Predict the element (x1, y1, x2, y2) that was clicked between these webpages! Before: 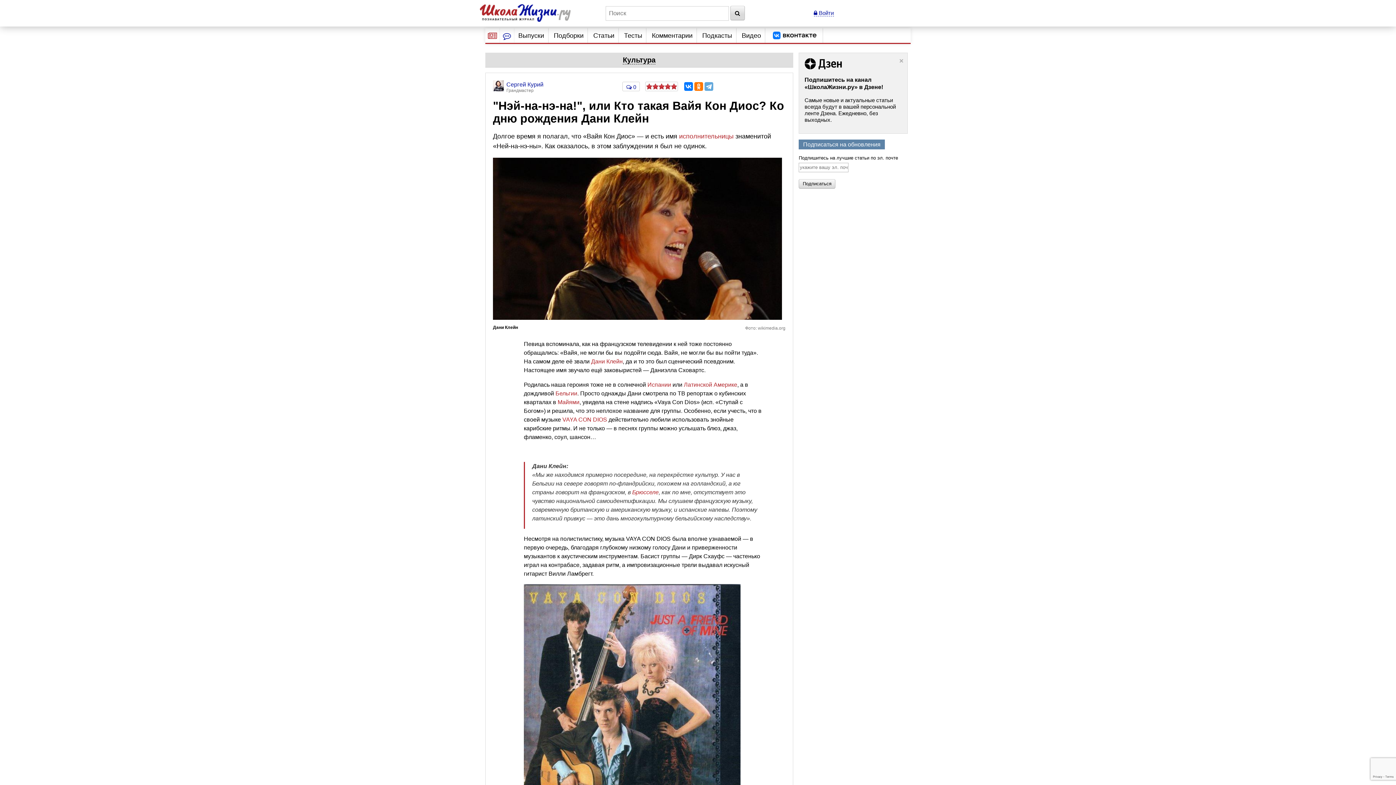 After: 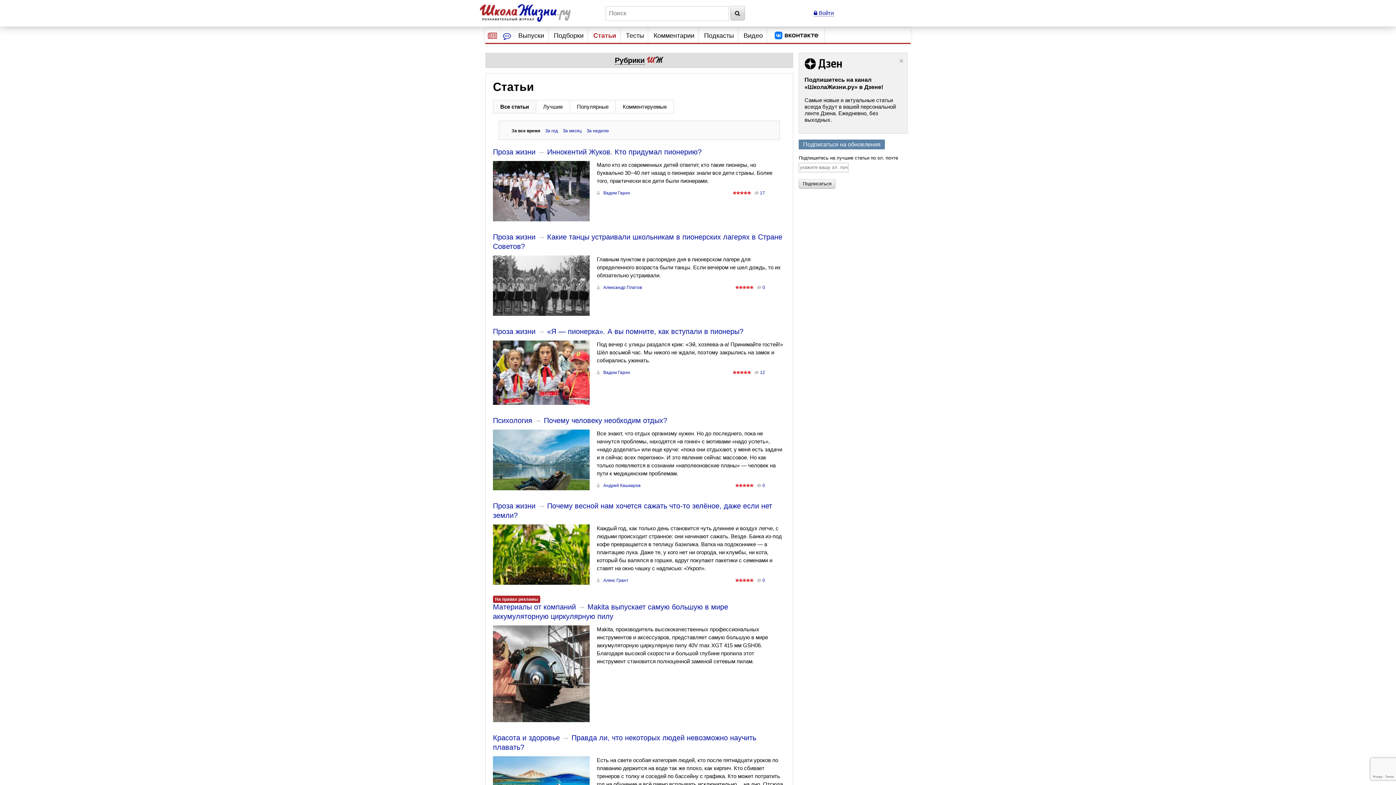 Action: label: Статьи bbox: (593, 28, 614, 42)